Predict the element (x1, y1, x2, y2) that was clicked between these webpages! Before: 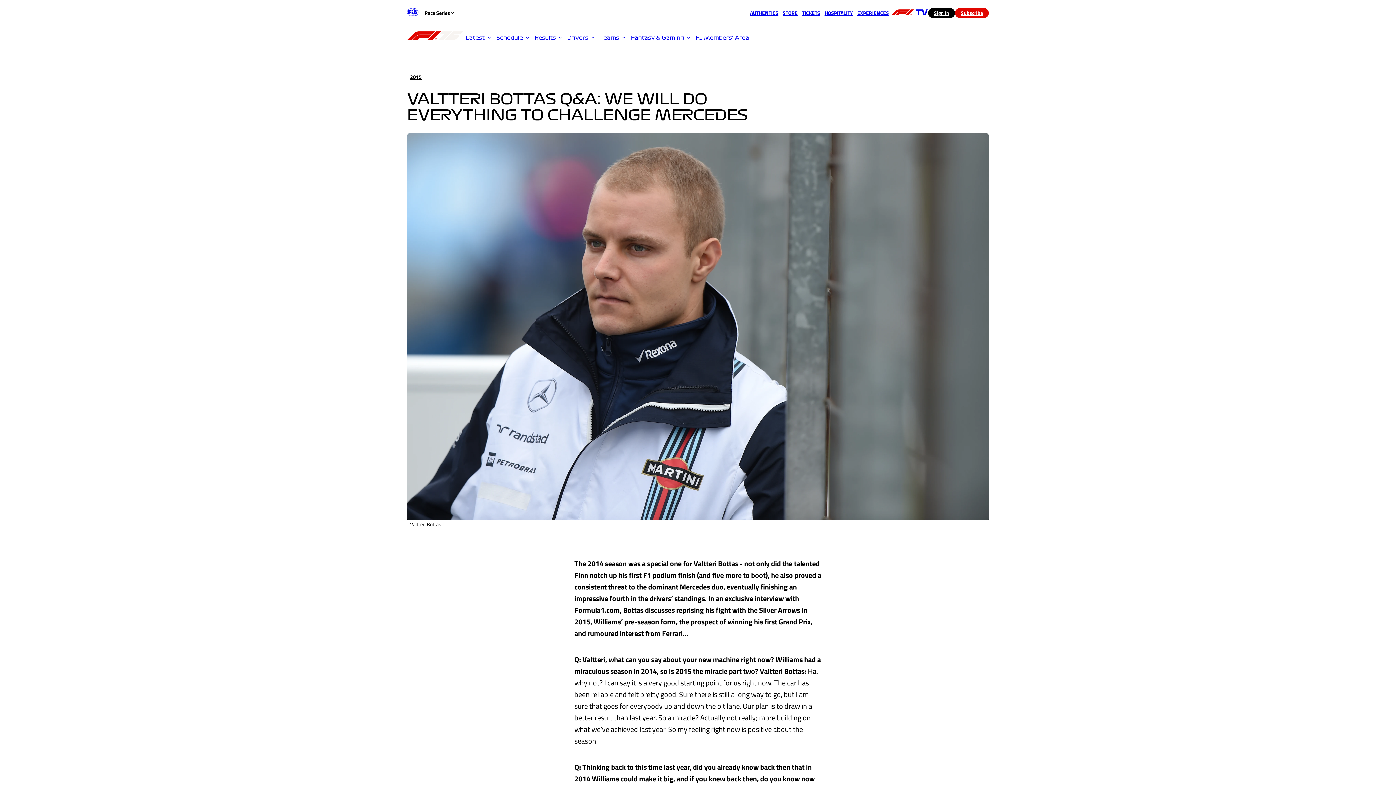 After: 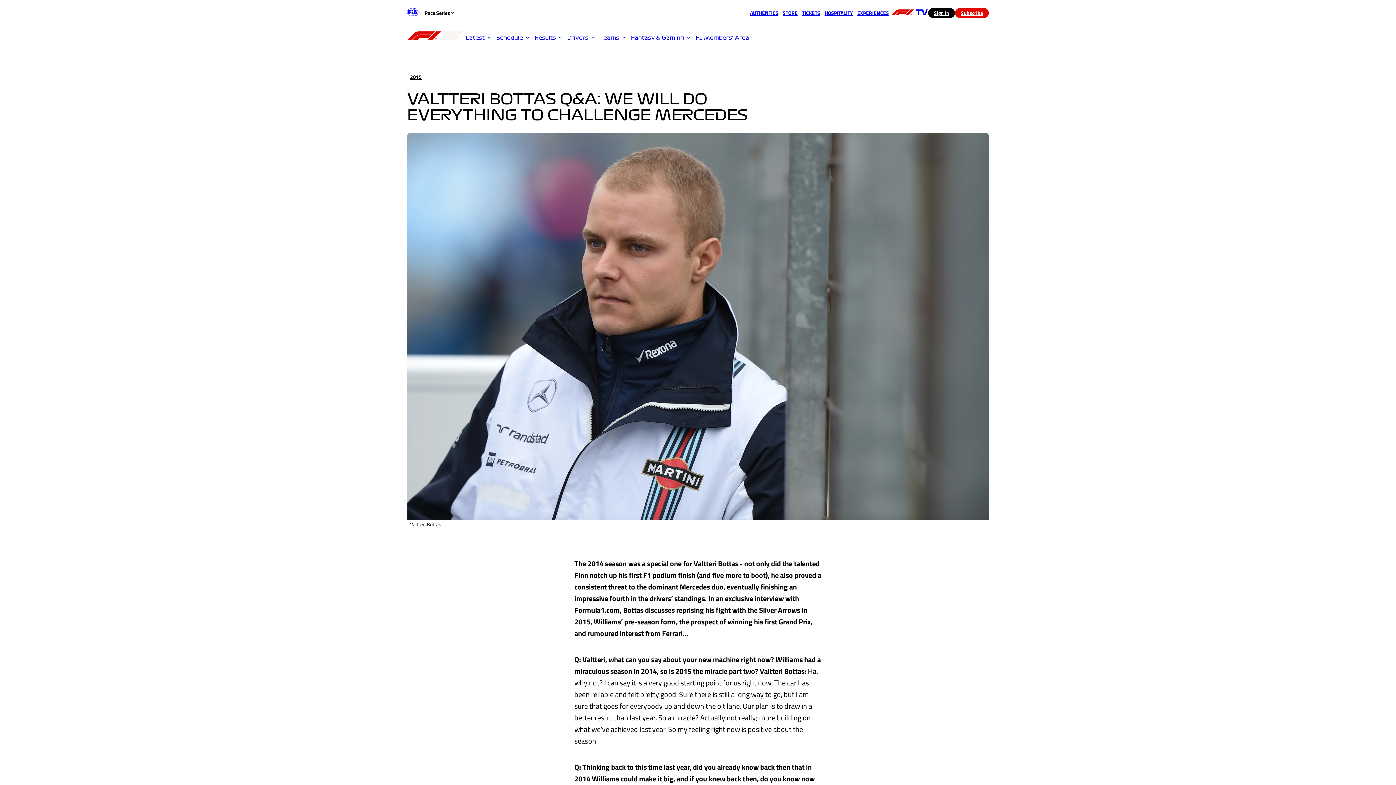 Action: bbox: (780, 2, 800, 23) label: STORE